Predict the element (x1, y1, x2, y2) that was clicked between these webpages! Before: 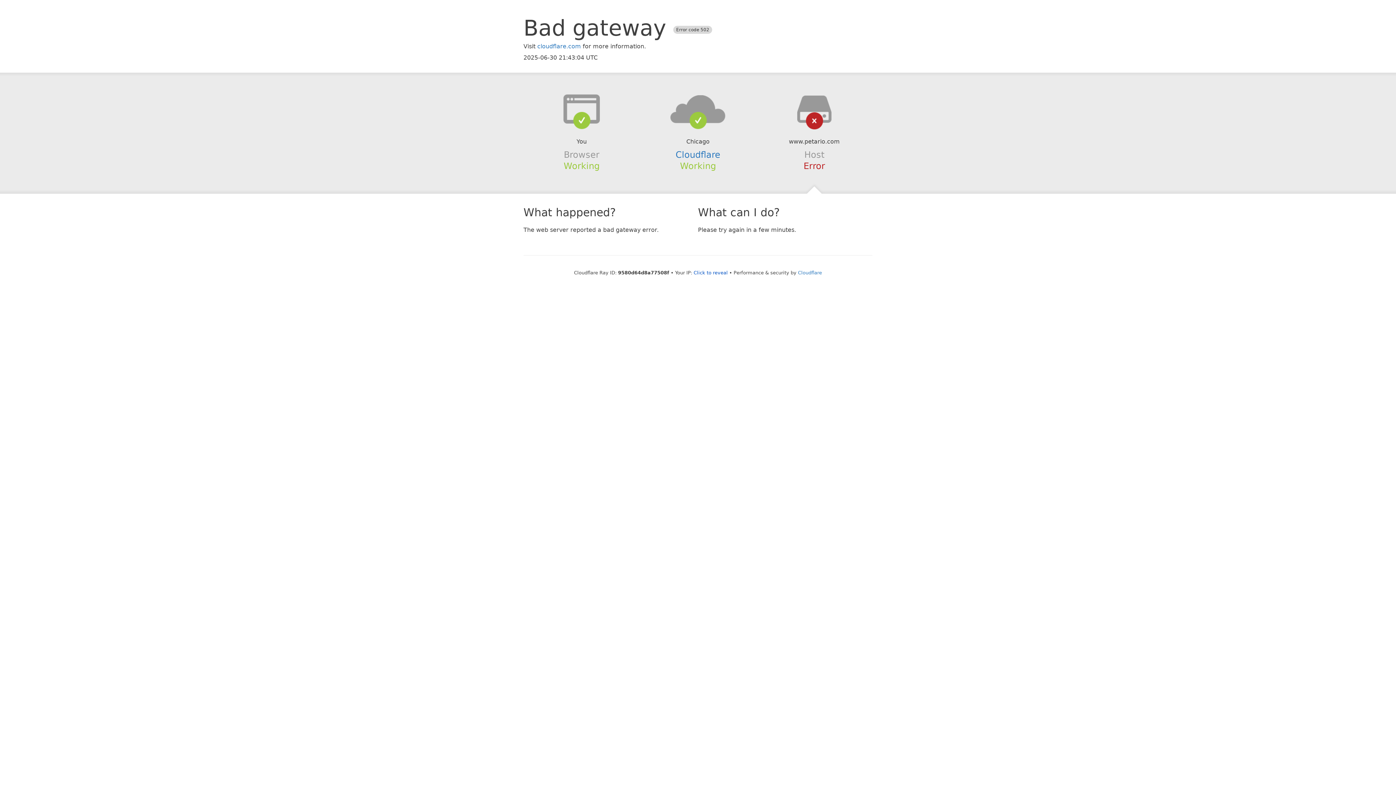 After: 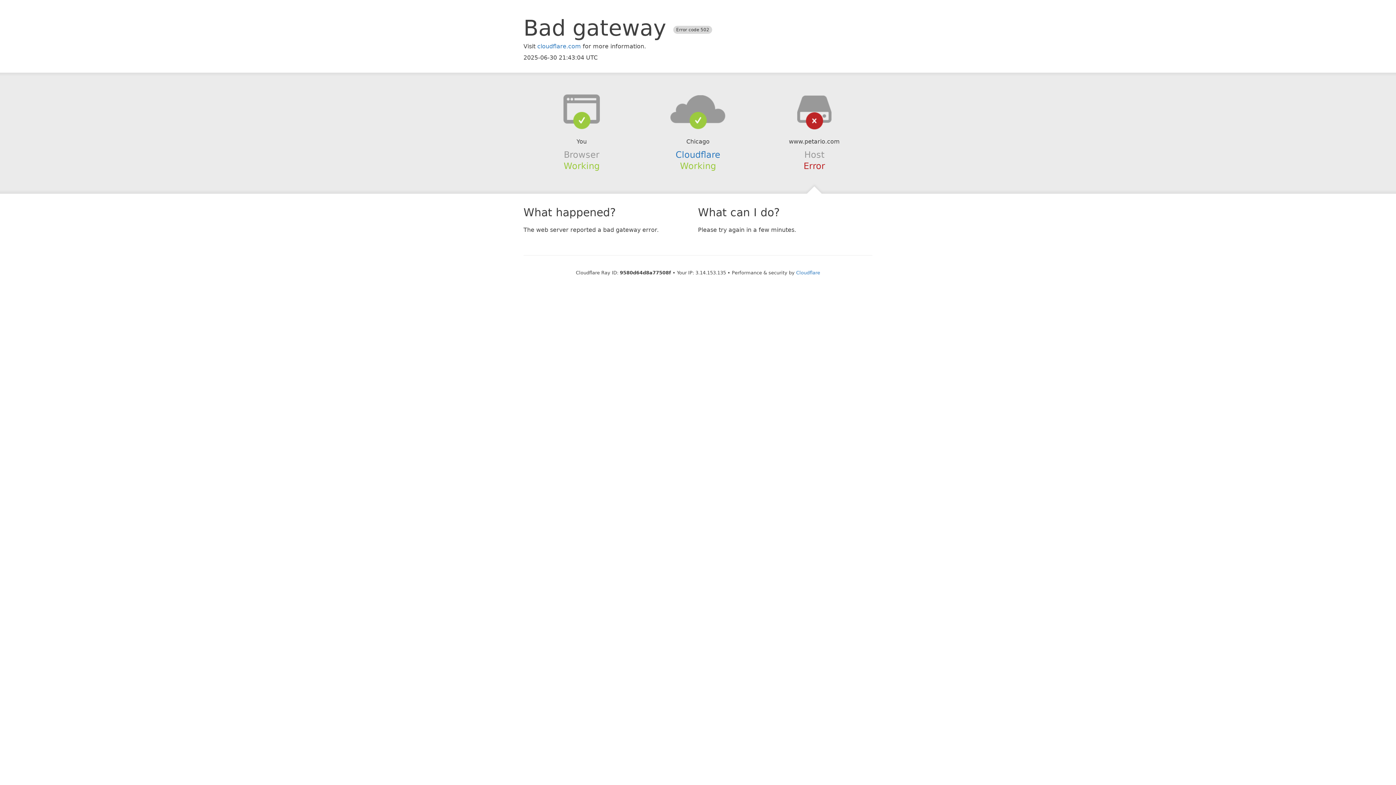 Action: bbox: (693, 270, 728, 275) label: Click to reveal